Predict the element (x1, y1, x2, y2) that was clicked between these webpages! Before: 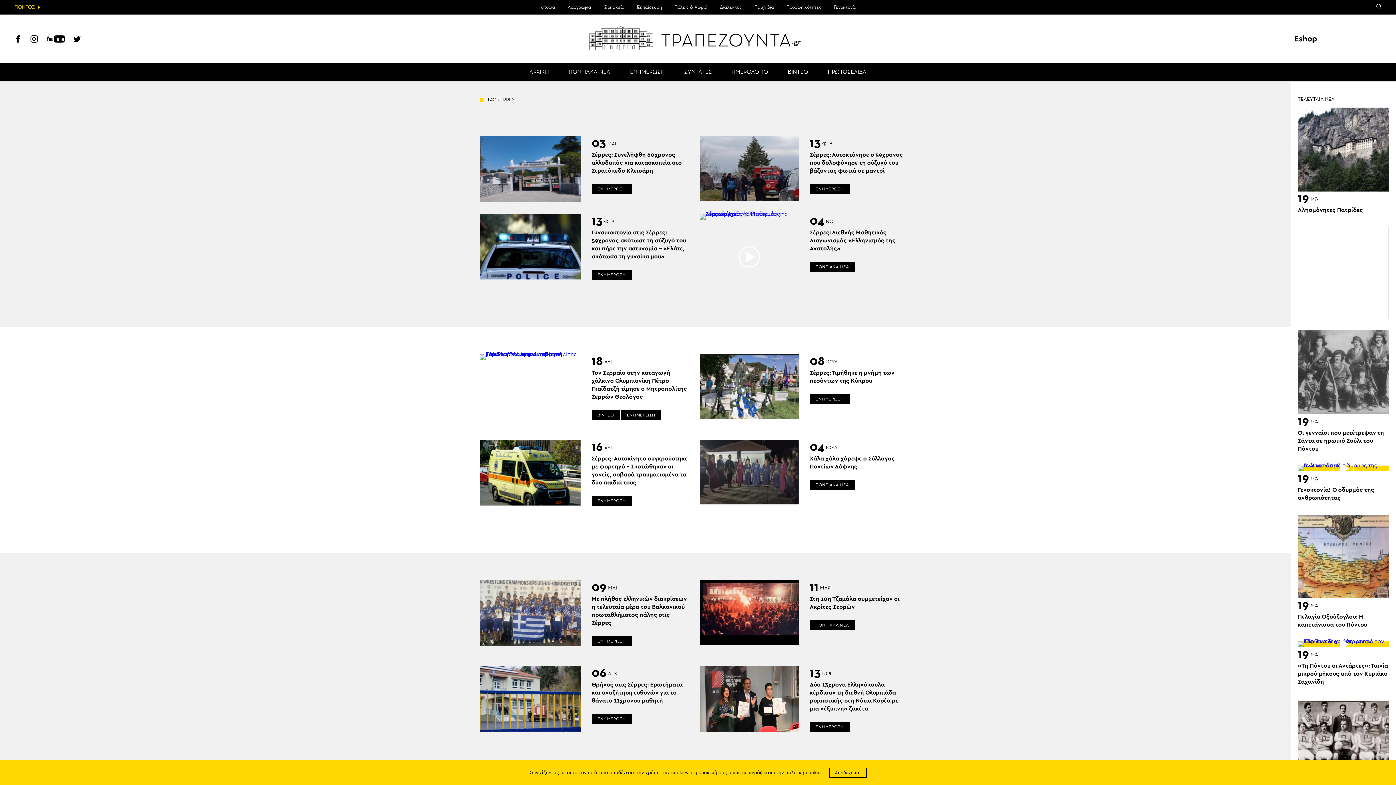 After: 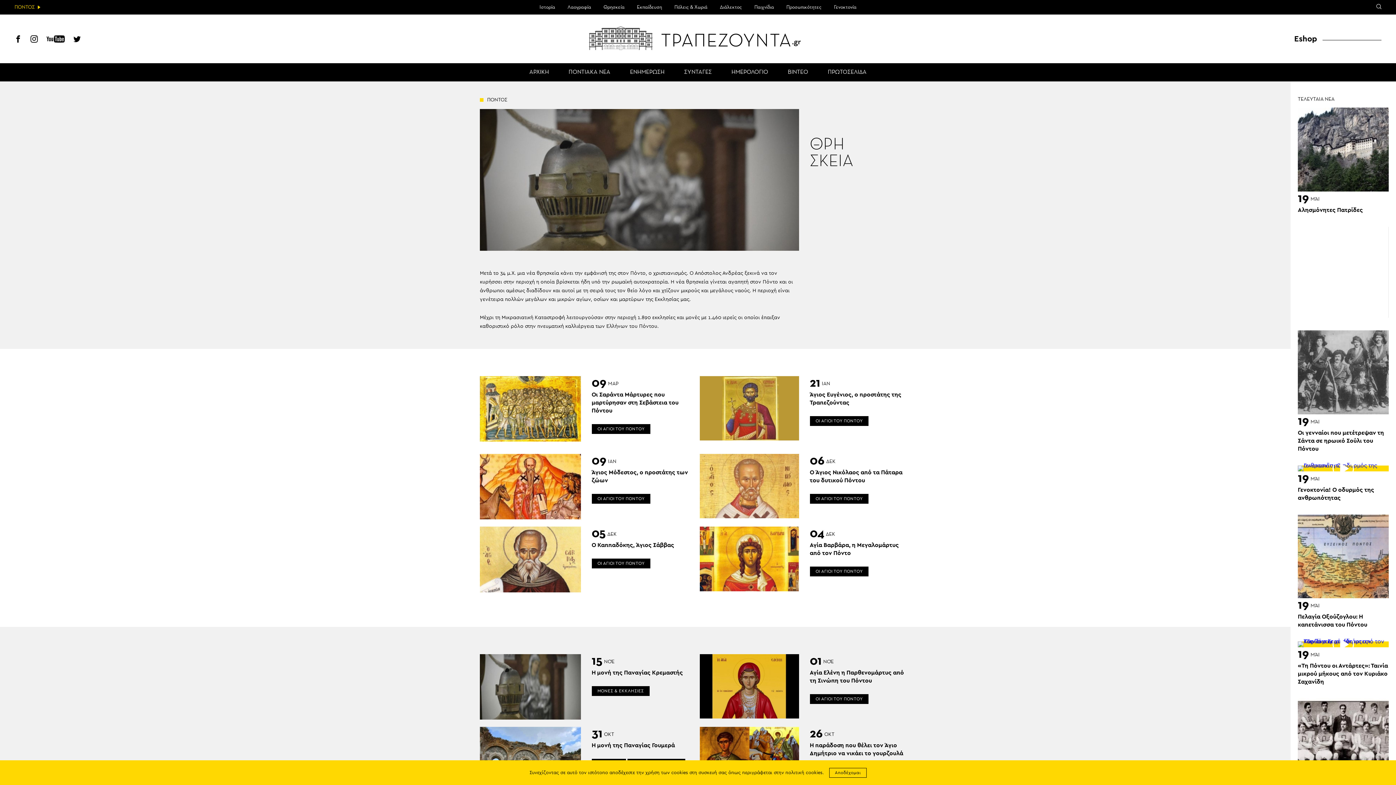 Action: bbox: (603, 0, 624, 14) label: Θρησκεία